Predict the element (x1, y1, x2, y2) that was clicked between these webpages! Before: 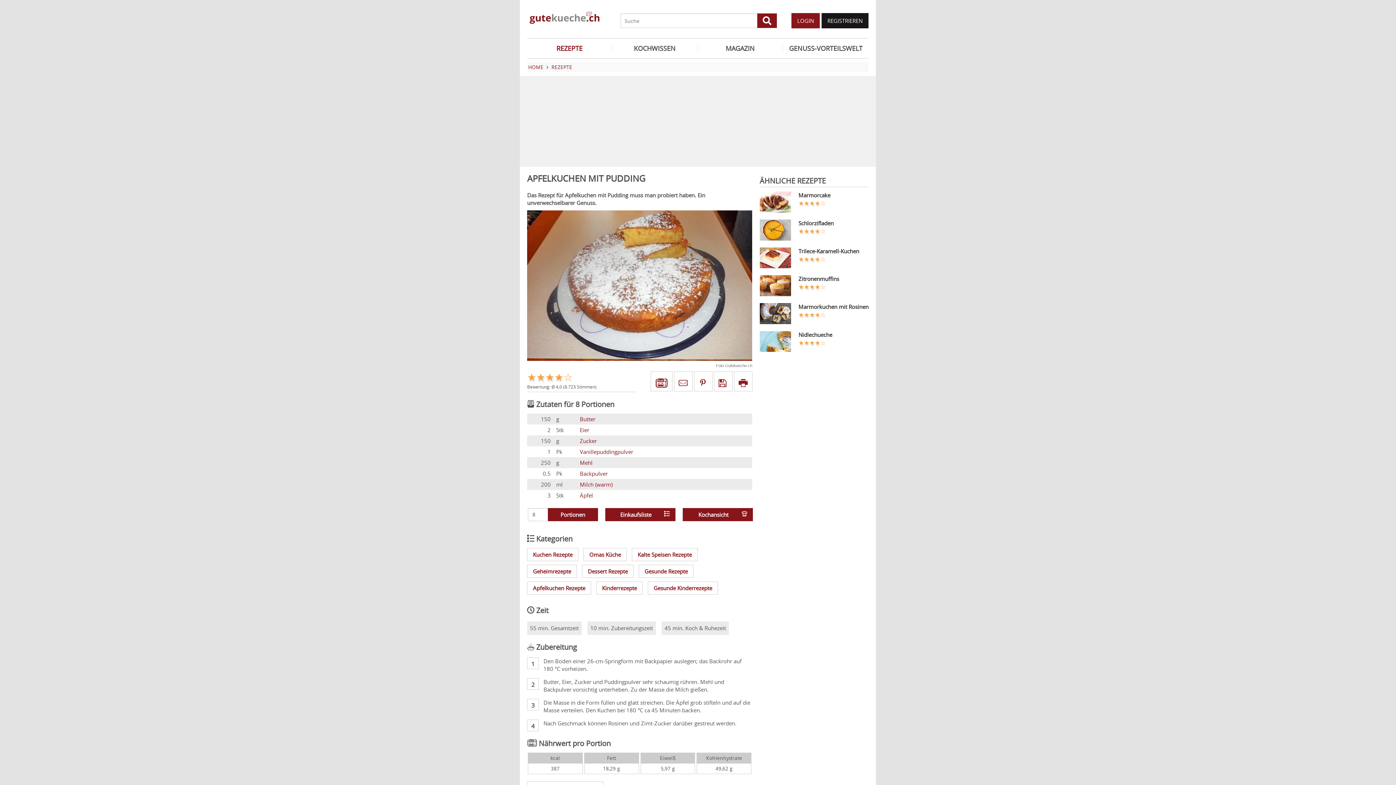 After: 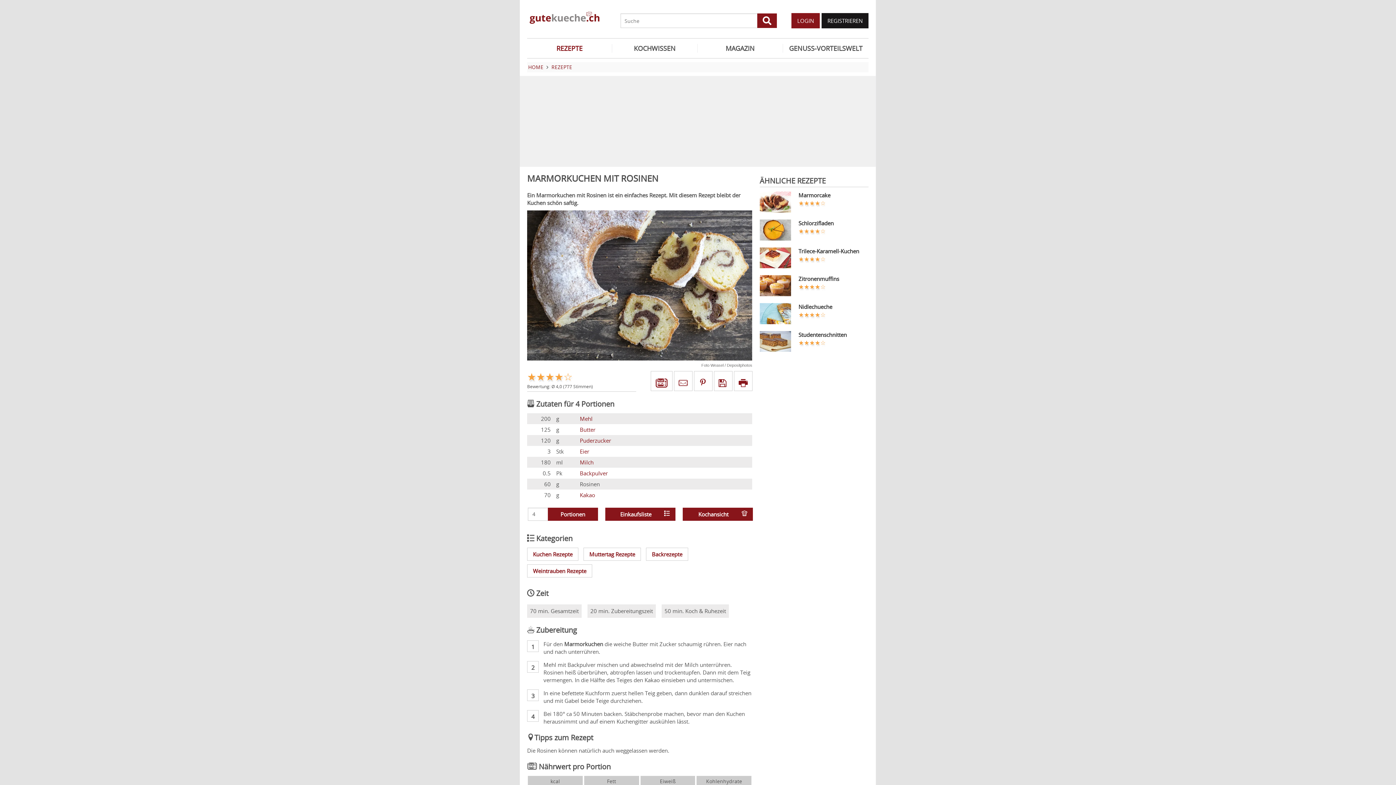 Action: label: Marmorkuchen mit Rosinen bbox: (798, 303, 868, 310)